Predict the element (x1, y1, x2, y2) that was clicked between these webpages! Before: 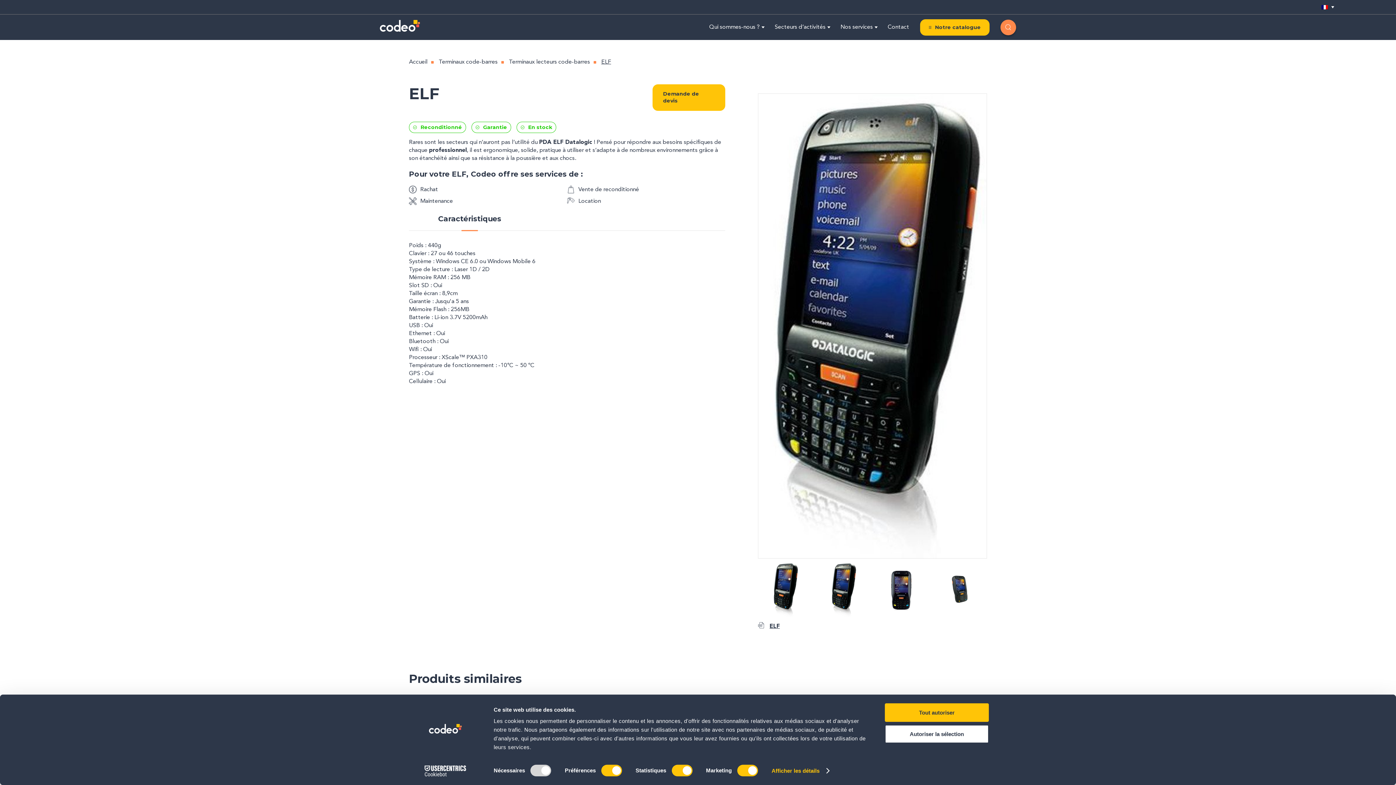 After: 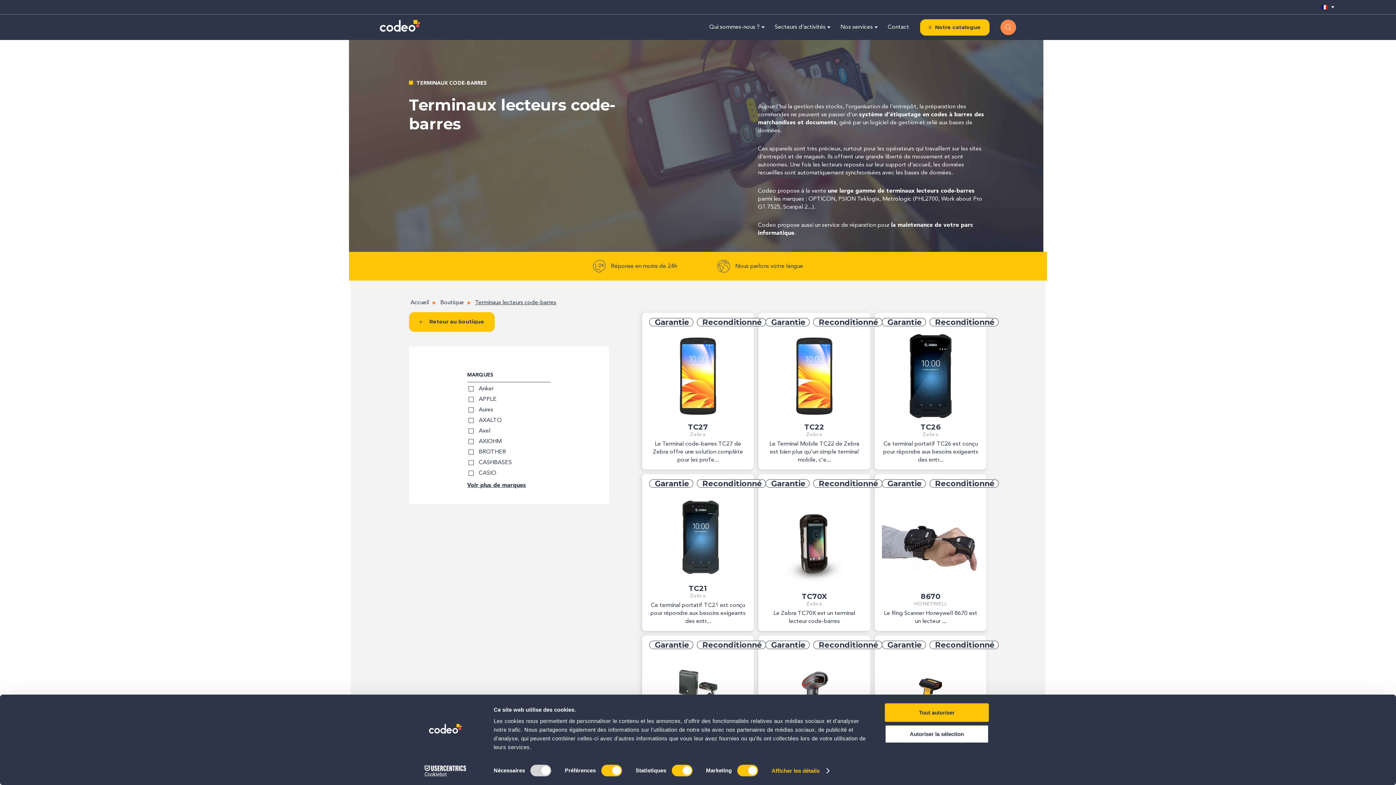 Action: bbox: (509, 59, 599, 65) label: Terminaux lecteurs code-barres